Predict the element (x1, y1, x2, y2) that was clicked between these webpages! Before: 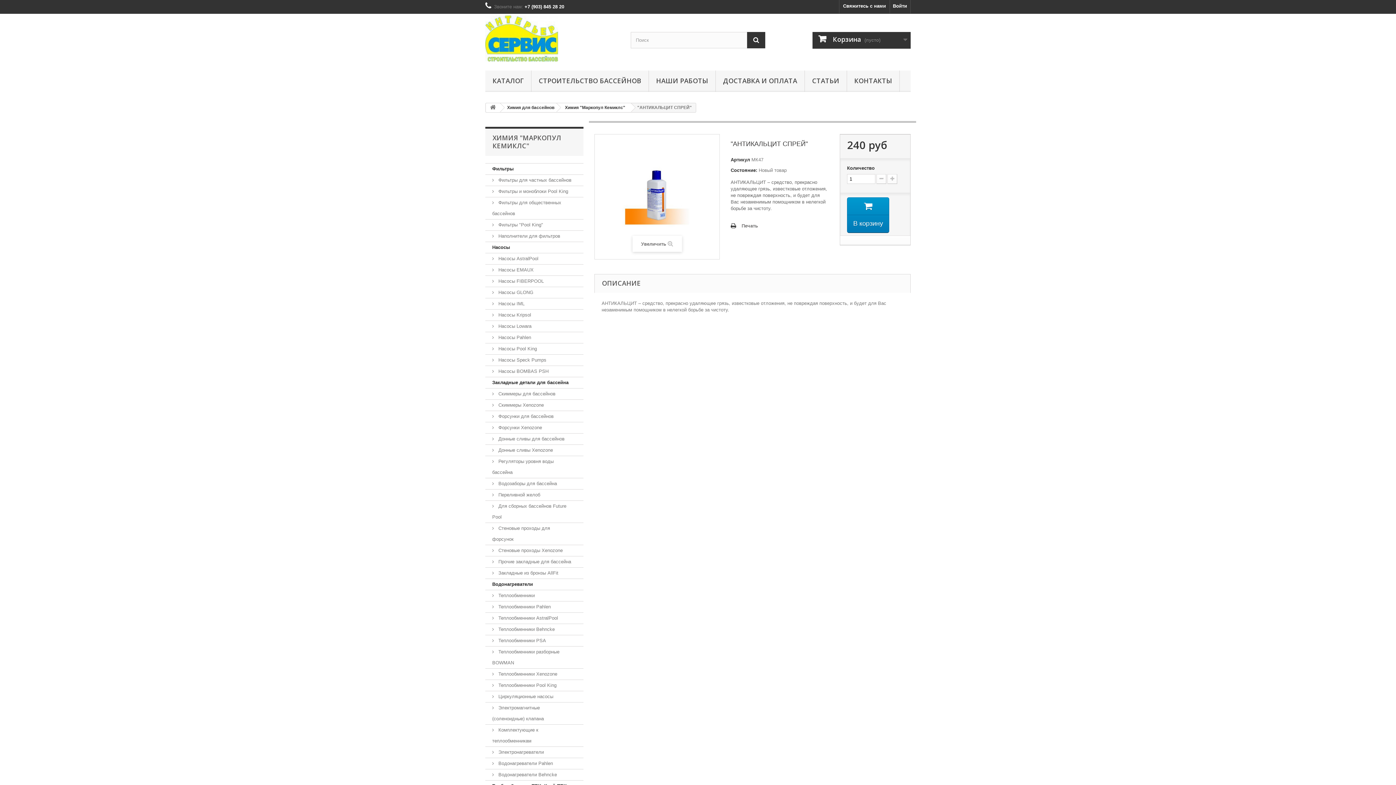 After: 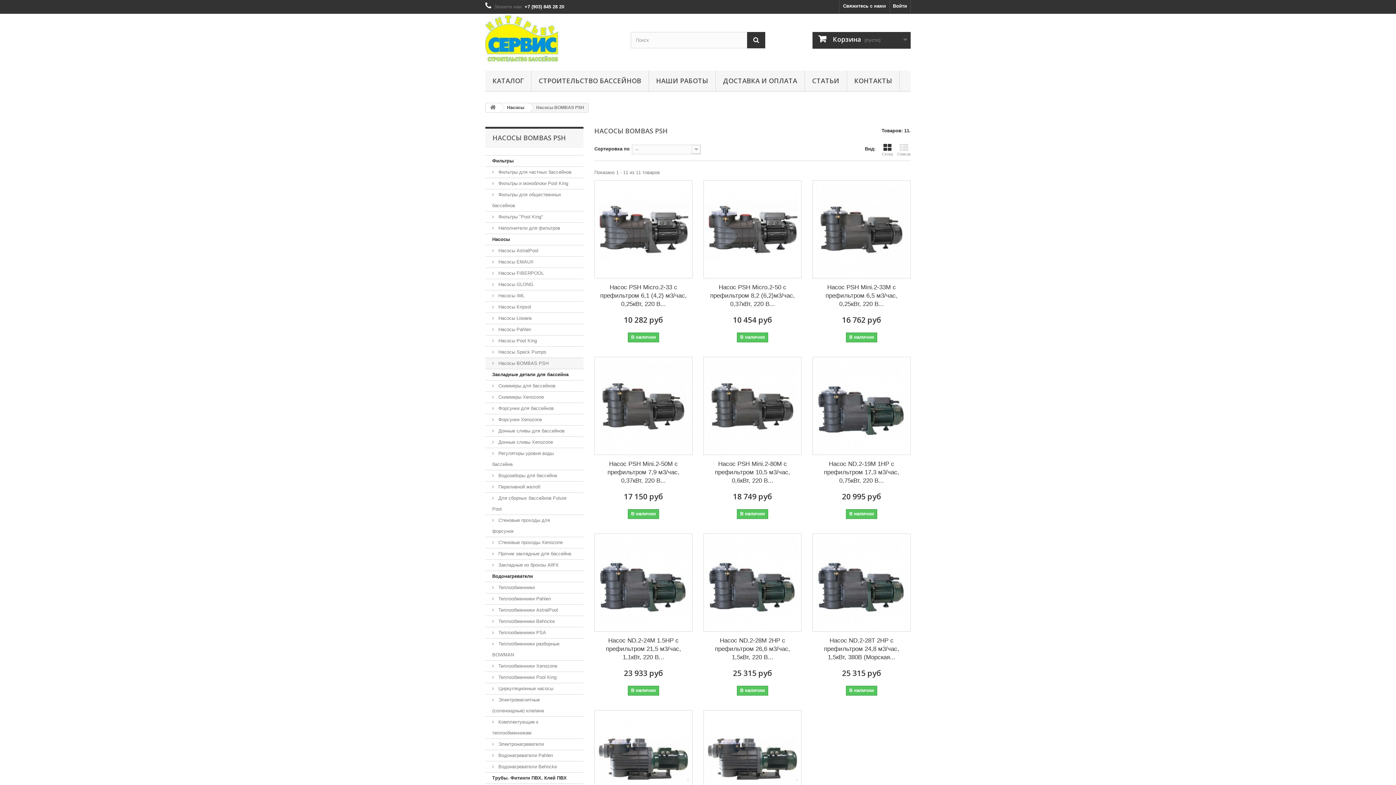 Action: label:  Насосы BOMBAS PSH bbox: (485, 366, 583, 377)